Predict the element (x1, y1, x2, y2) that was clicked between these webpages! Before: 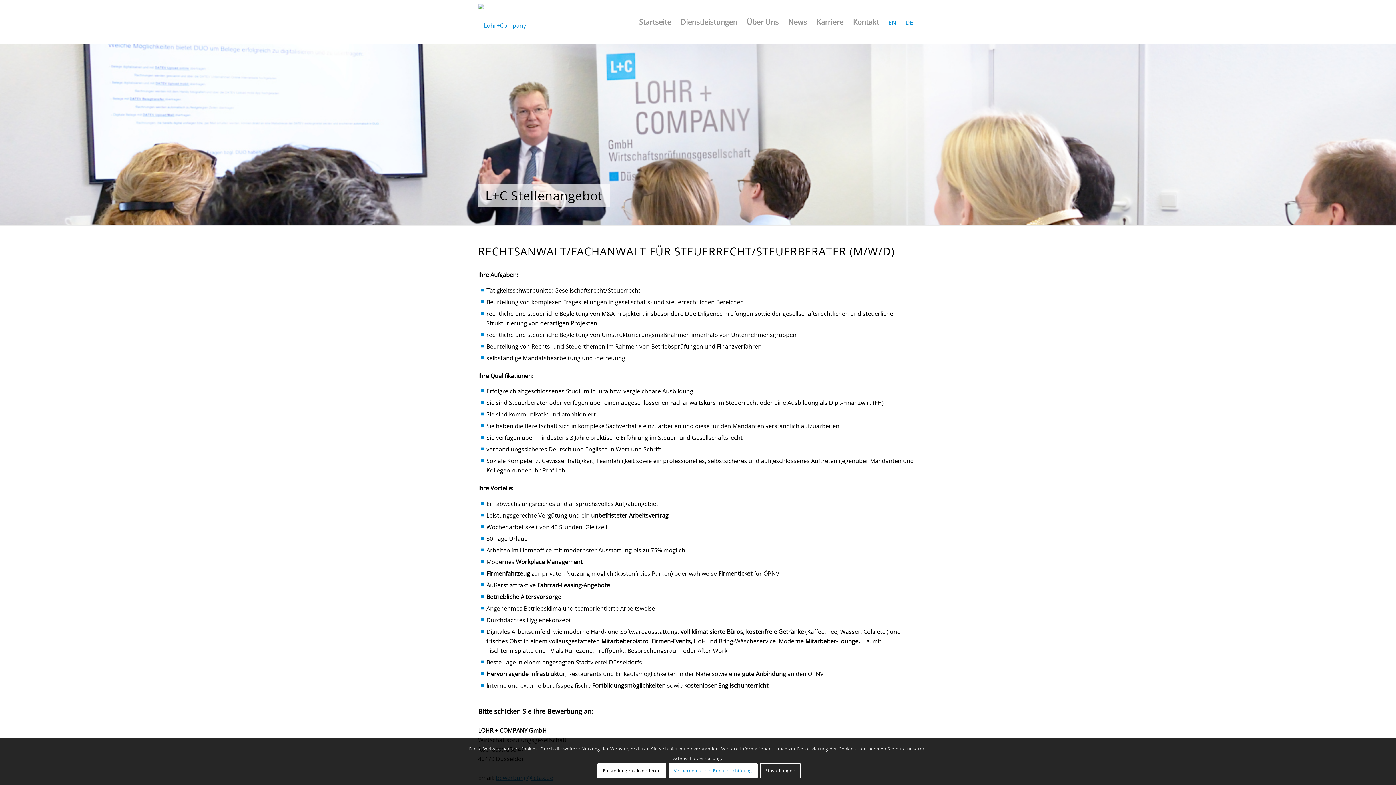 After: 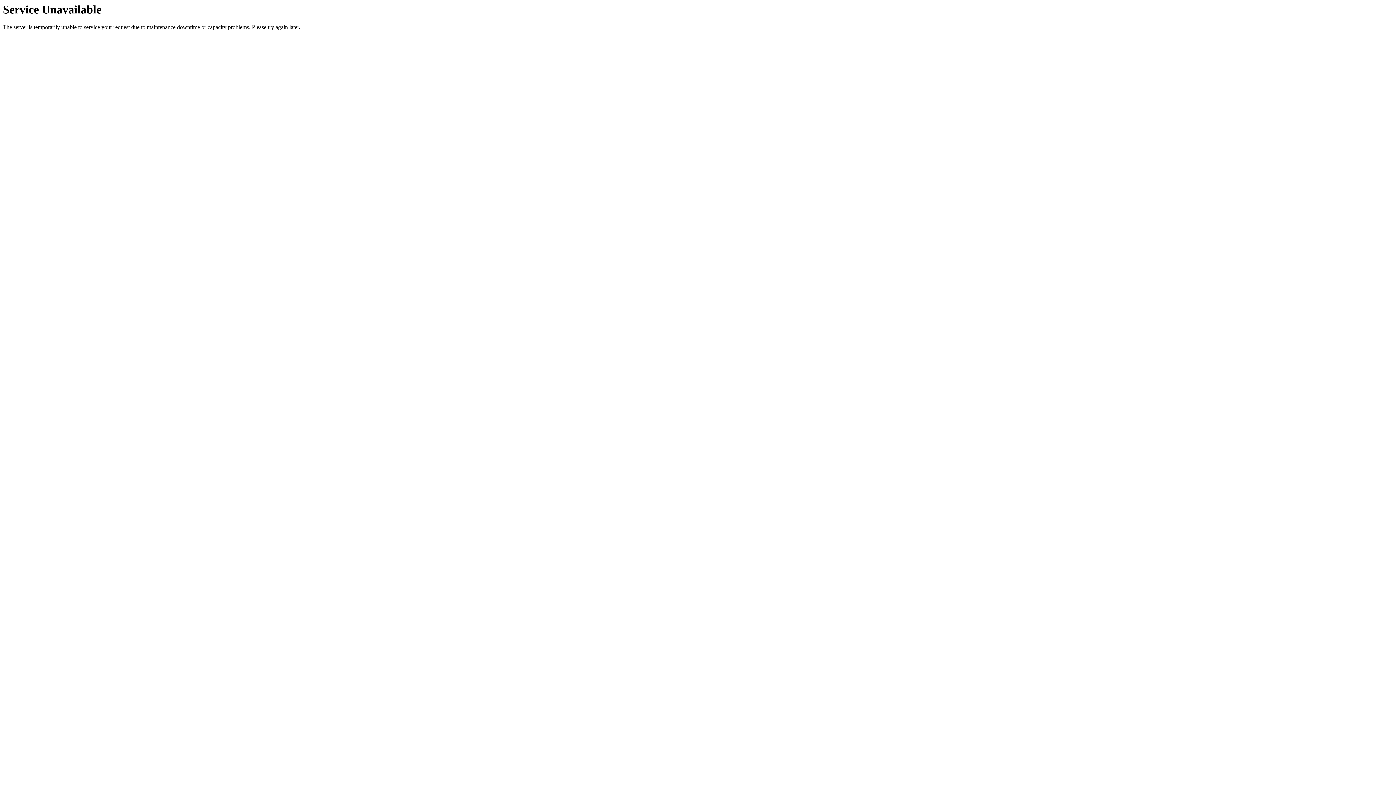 Action: bbox: (884, 0, 901, 44) label: EN